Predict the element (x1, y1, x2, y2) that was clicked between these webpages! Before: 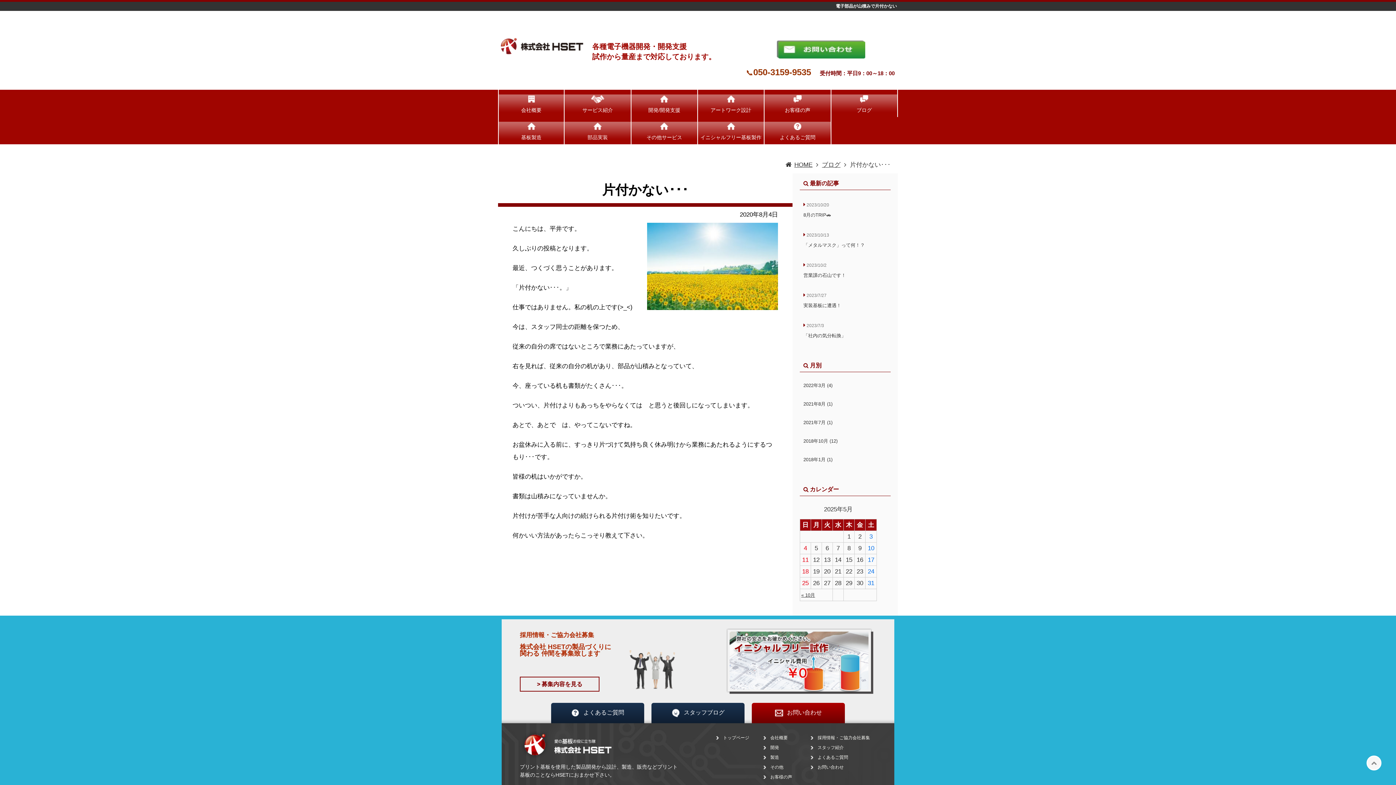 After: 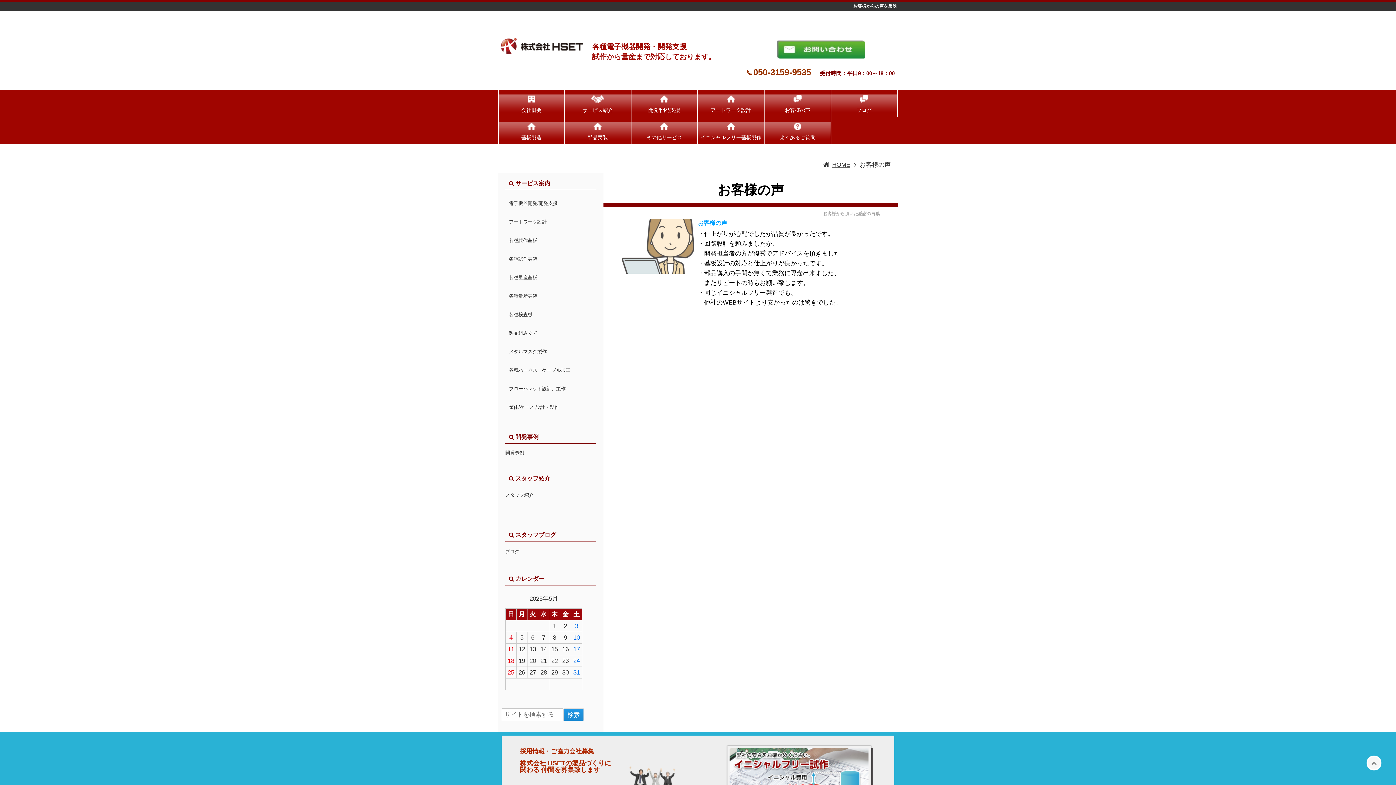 Action: bbox: (770, 774, 792, 780) label: お客様の声